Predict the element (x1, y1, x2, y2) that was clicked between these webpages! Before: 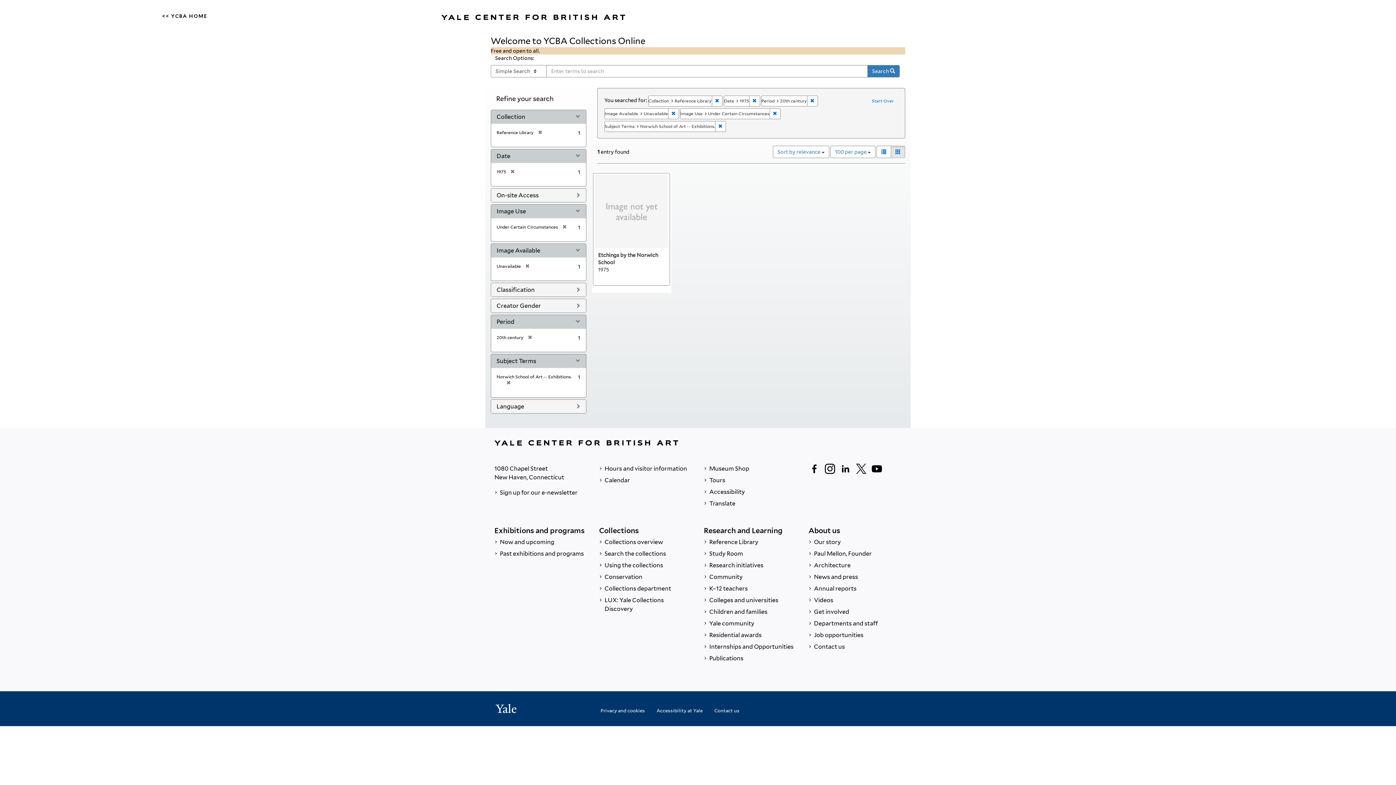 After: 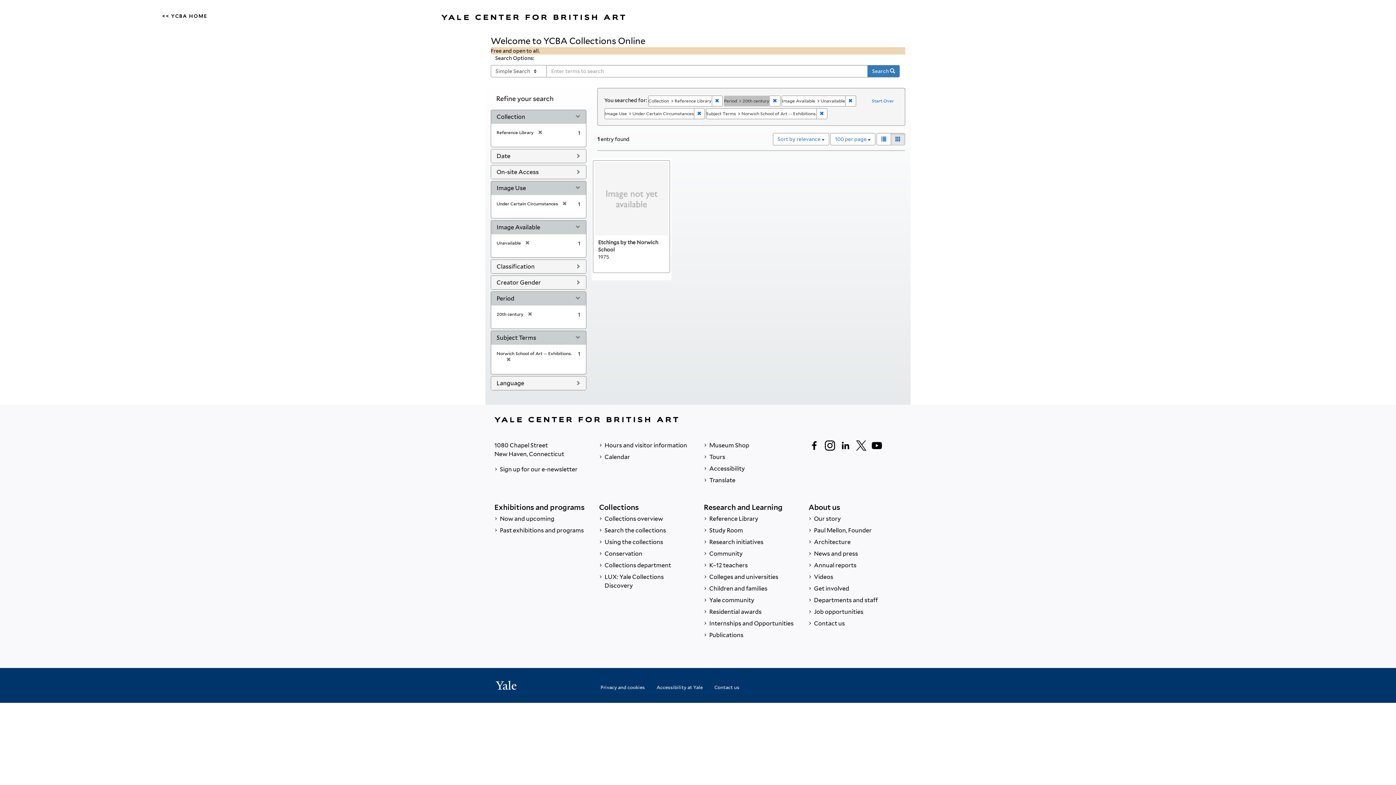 Action: label: Remove constraint Date: 1975 bbox: (749, 95, 760, 106)